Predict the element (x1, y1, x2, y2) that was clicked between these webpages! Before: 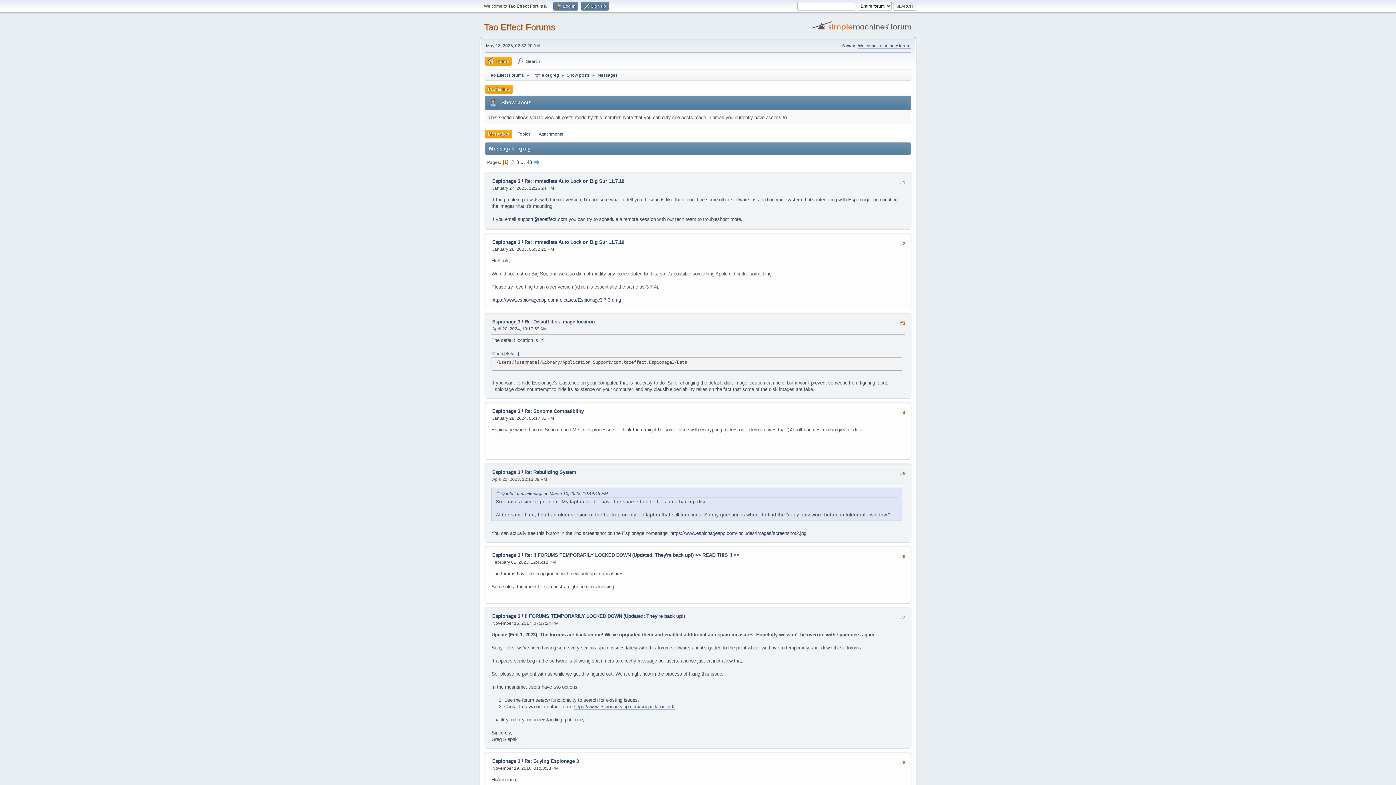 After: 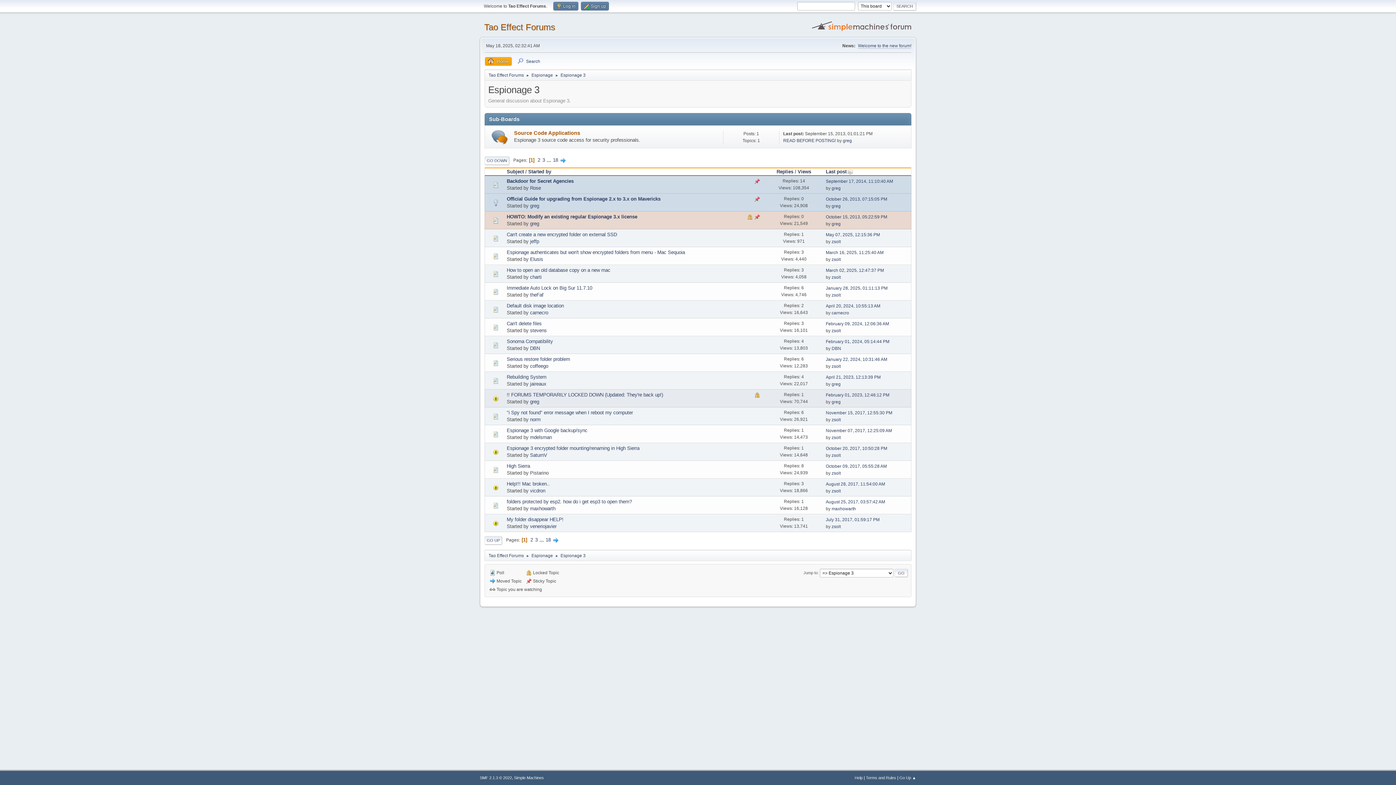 Action: bbox: (492, 758, 520, 764) label: Espionage 3